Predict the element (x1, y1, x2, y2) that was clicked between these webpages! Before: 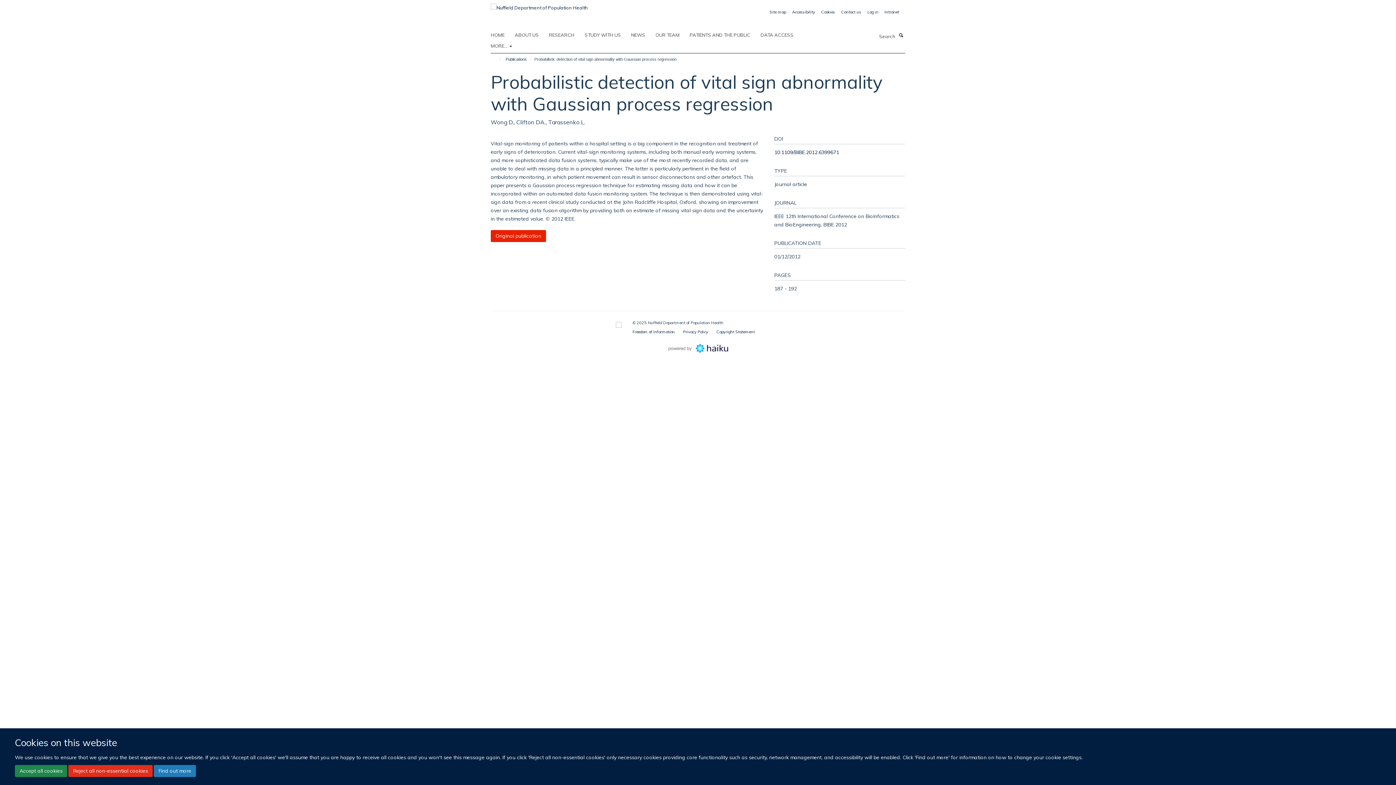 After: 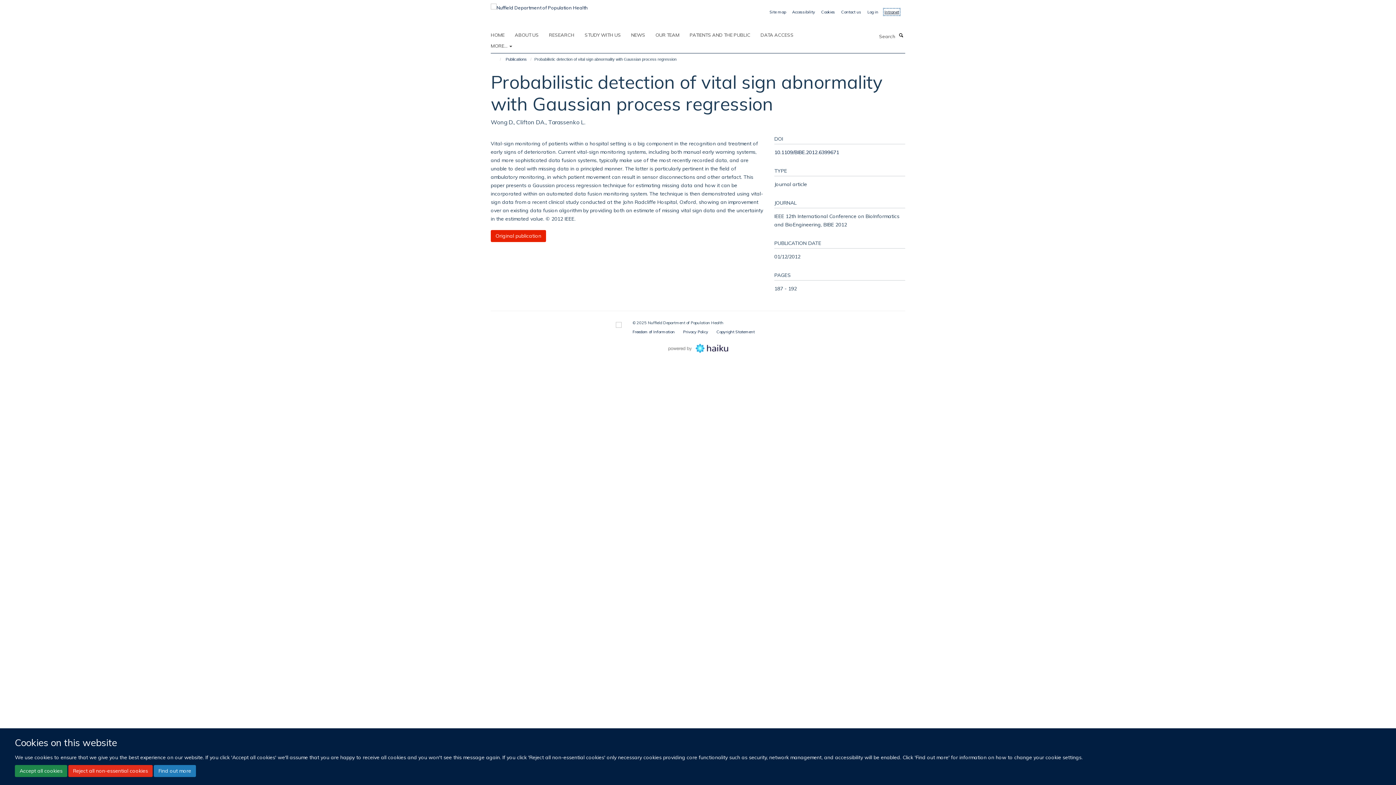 Action: bbox: (884, 9, 899, 14) label: Intranet